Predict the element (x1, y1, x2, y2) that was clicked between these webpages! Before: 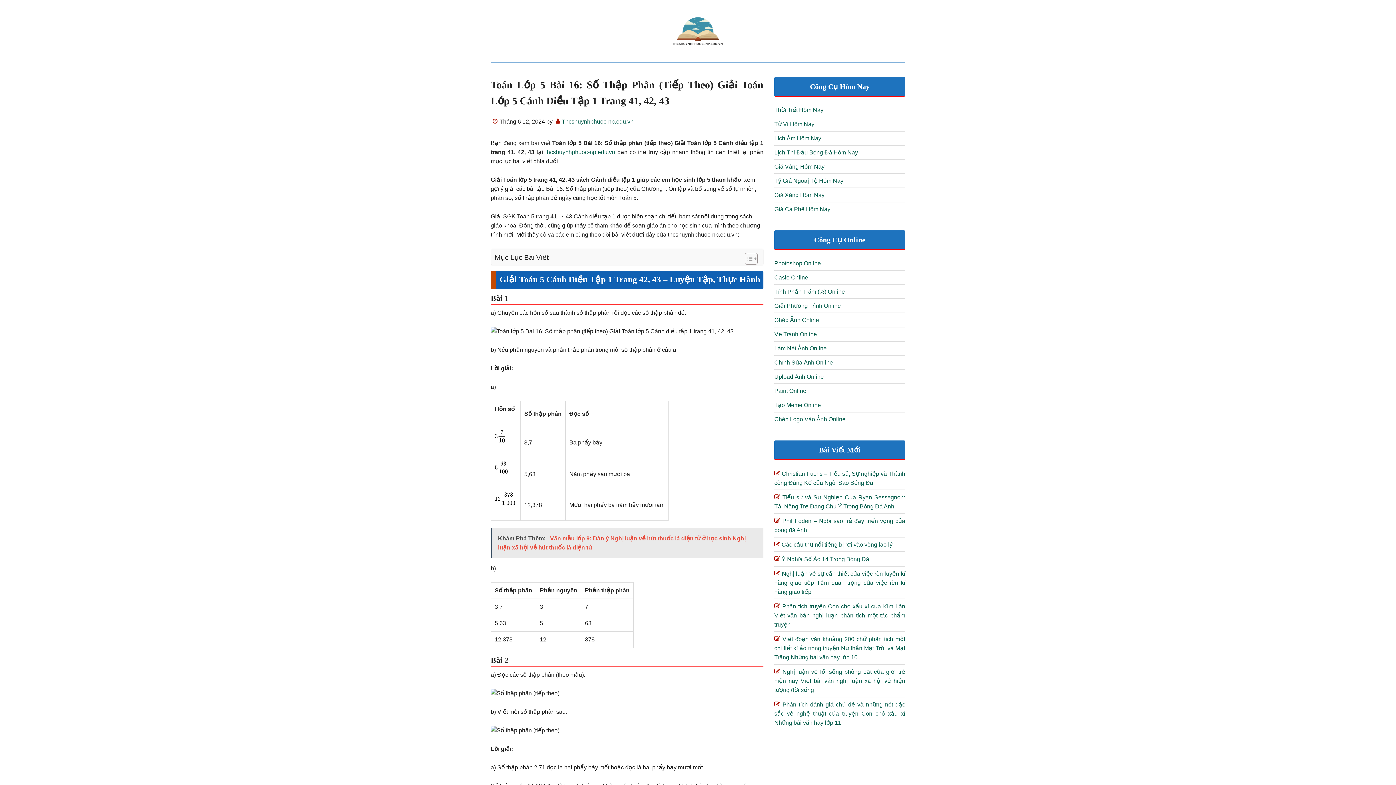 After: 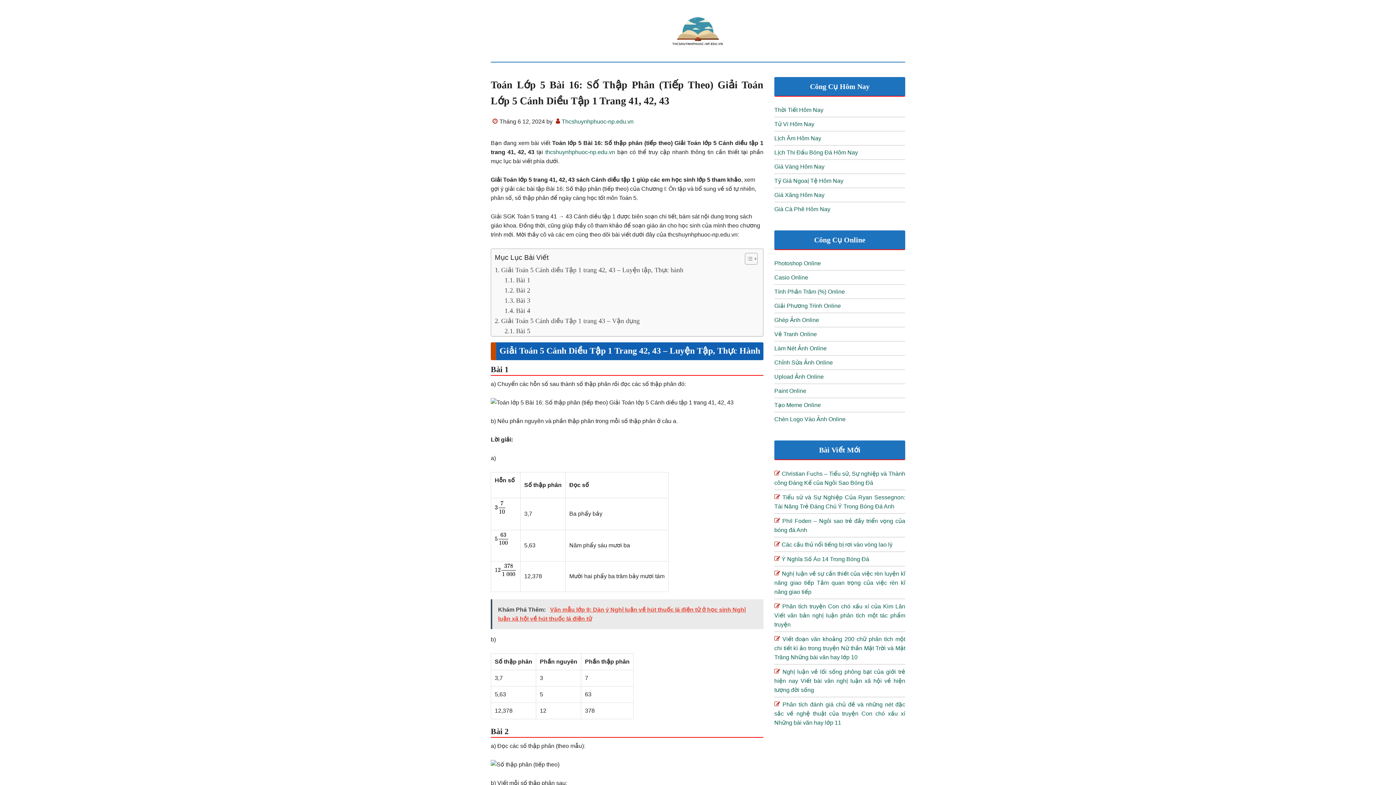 Action: label: ez-toc-toggle-icon-1 bbox: (739, 252, 756, 265)